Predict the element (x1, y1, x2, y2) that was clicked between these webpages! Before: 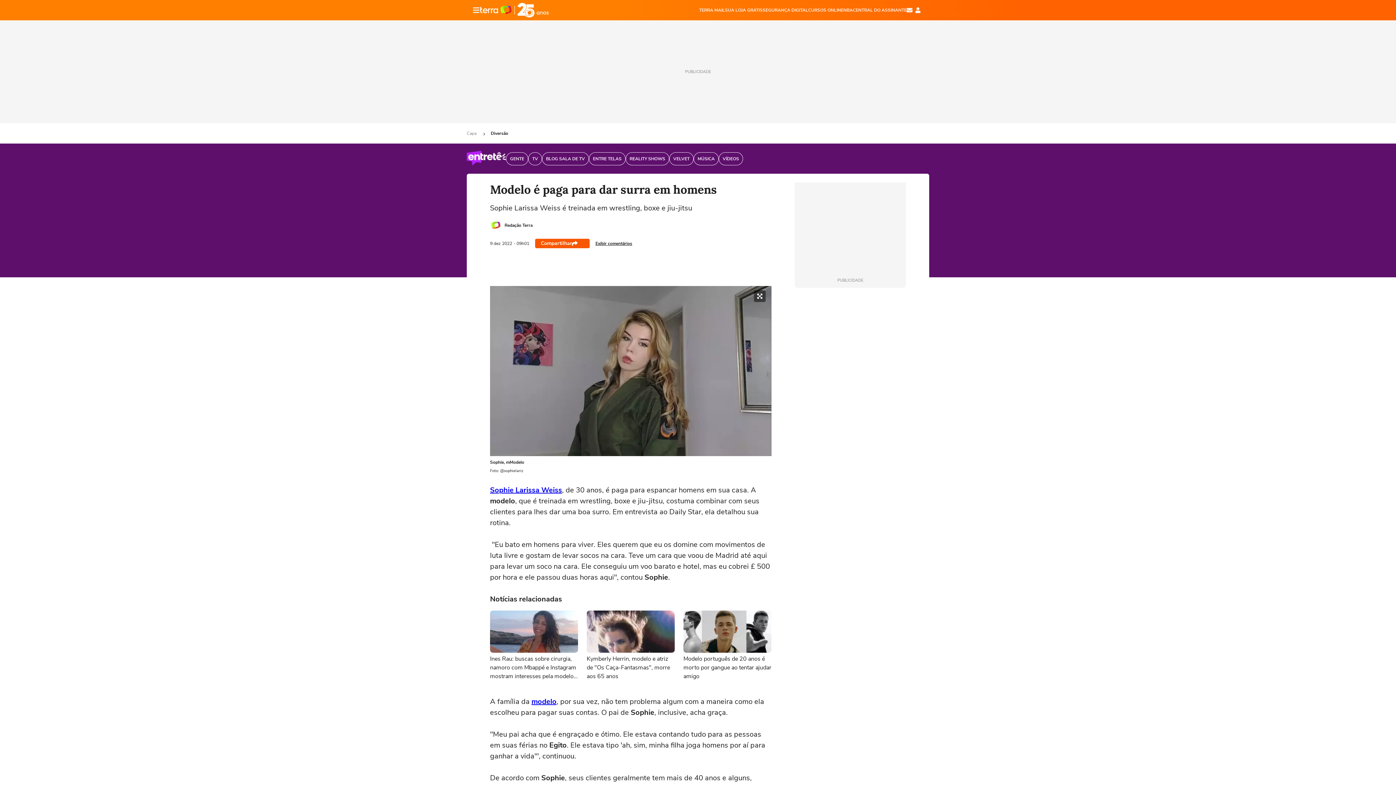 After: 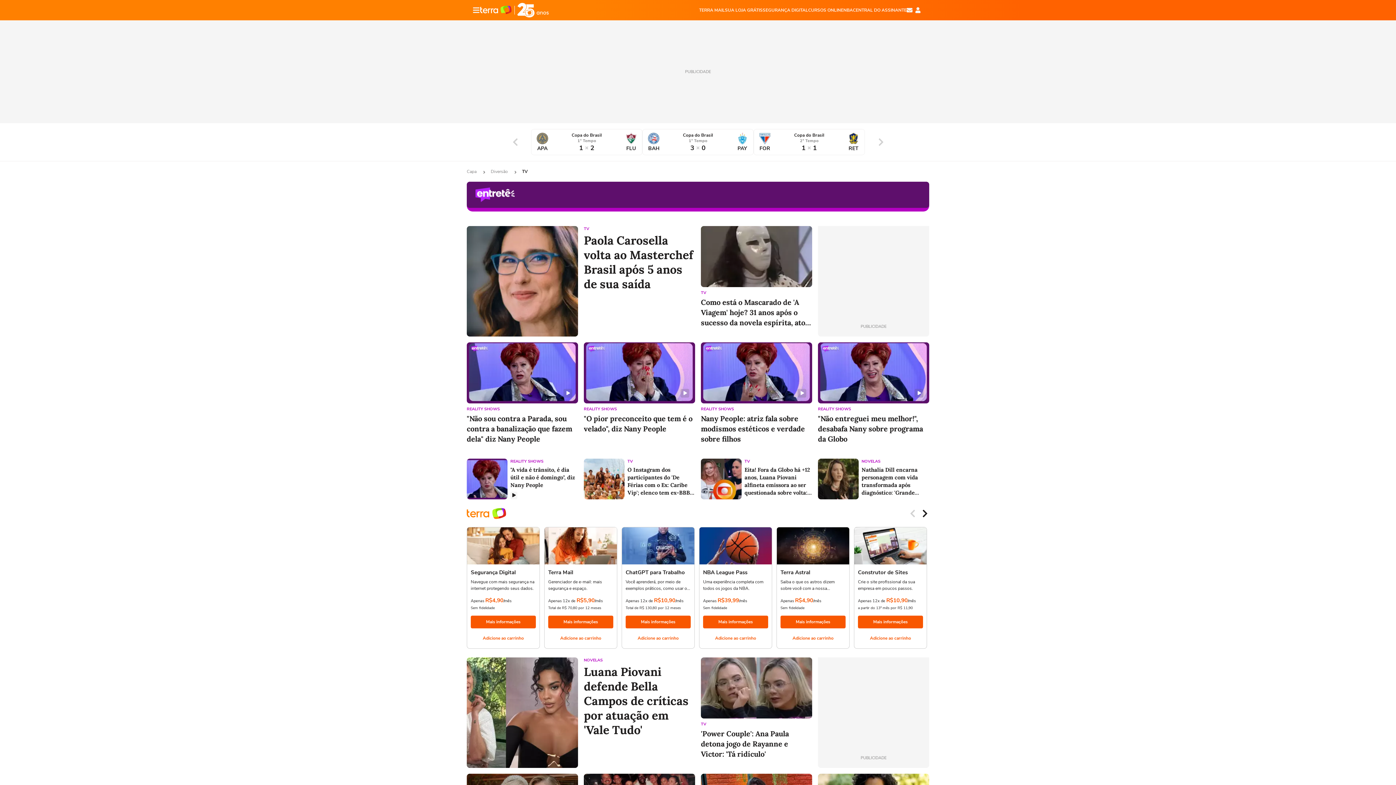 Action: label: TV bbox: (528, 152, 542, 165)